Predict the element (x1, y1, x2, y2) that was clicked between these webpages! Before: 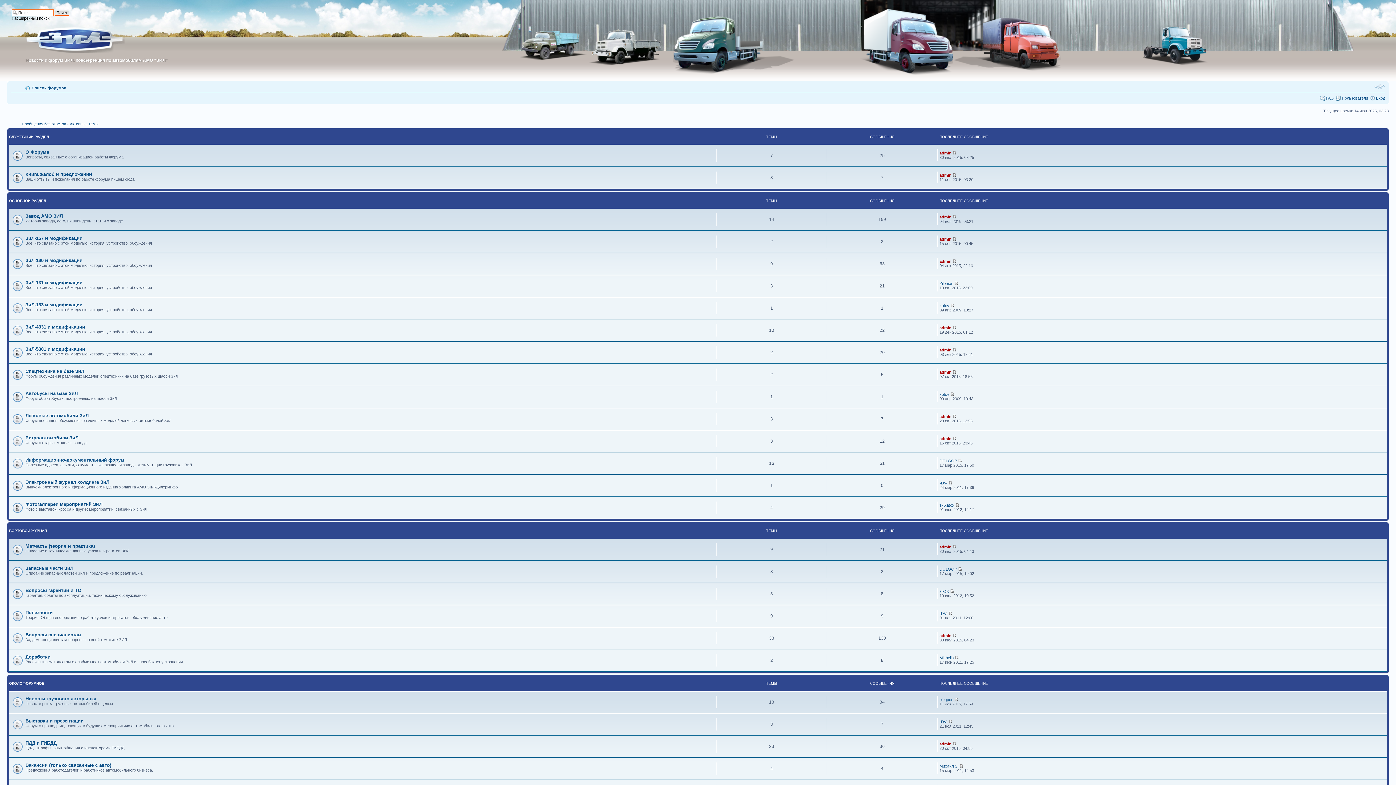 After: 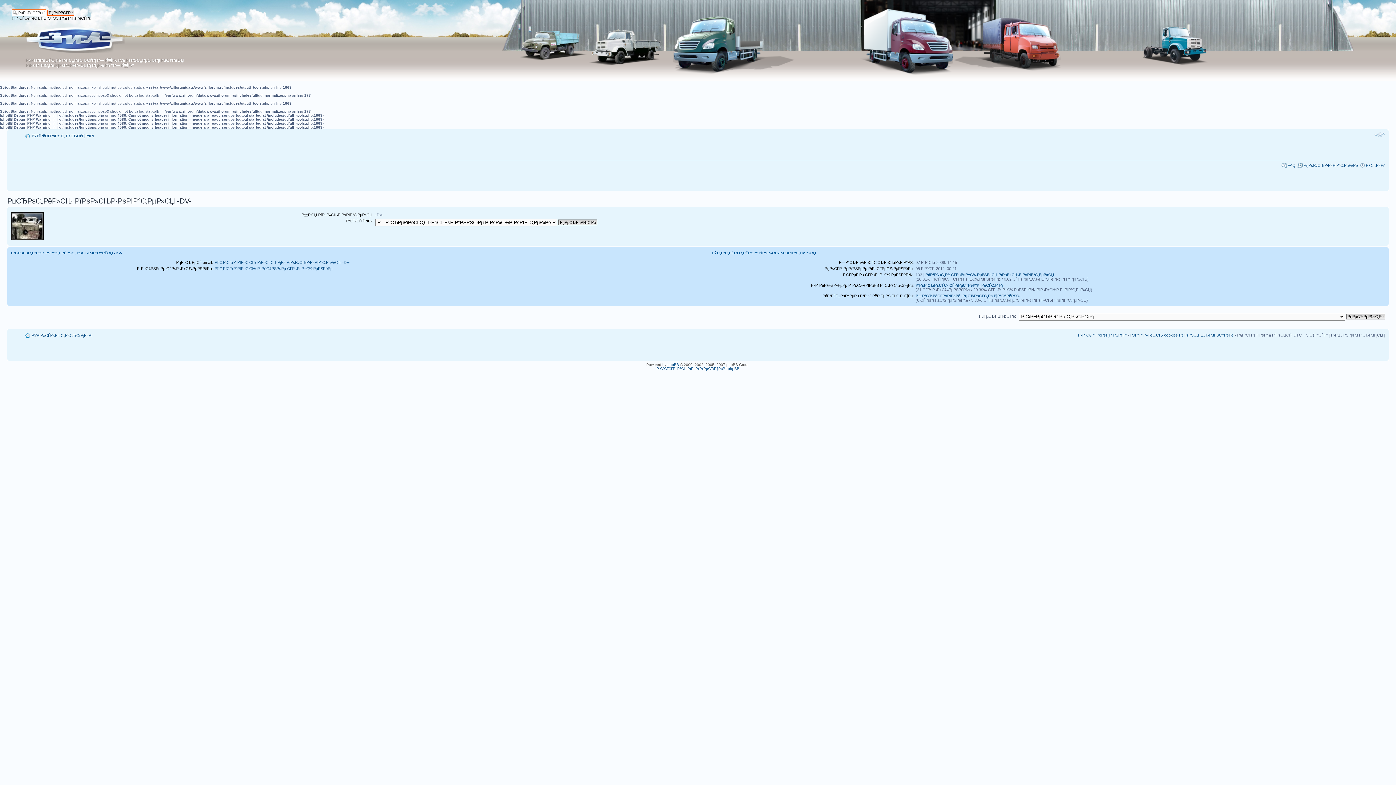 Action: bbox: (939, 719, 947, 724) label: -DV-